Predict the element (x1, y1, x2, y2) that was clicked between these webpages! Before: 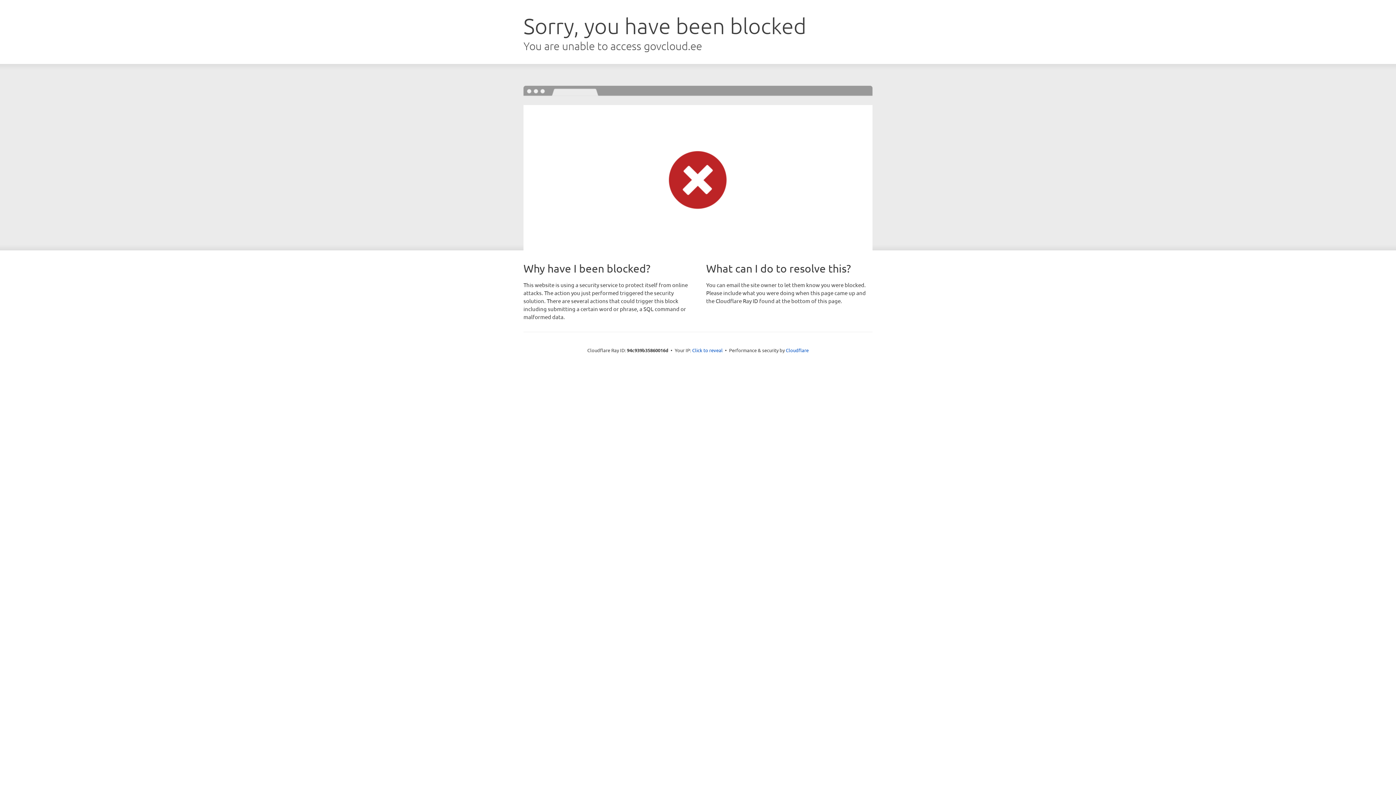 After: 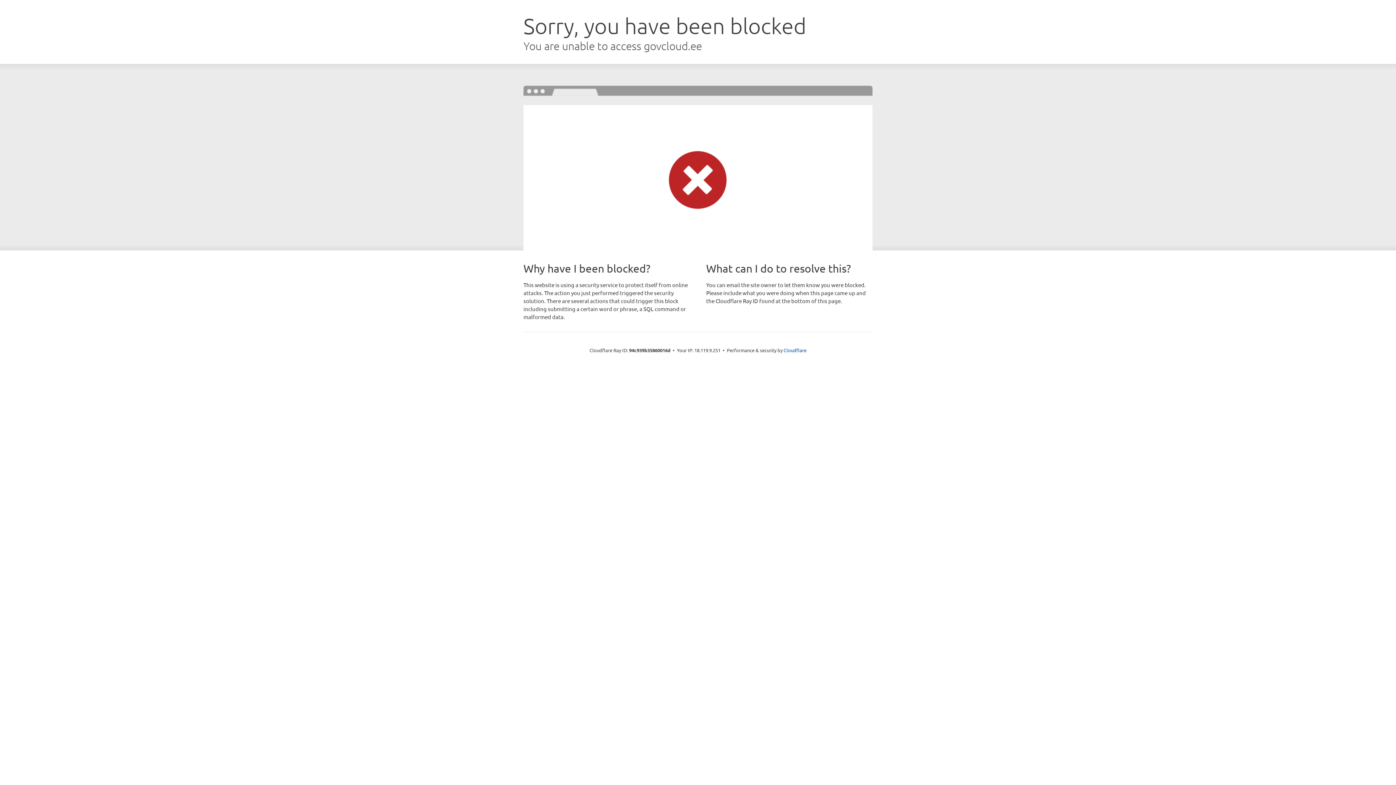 Action: label: Click to reveal bbox: (692, 346, 722, 353)